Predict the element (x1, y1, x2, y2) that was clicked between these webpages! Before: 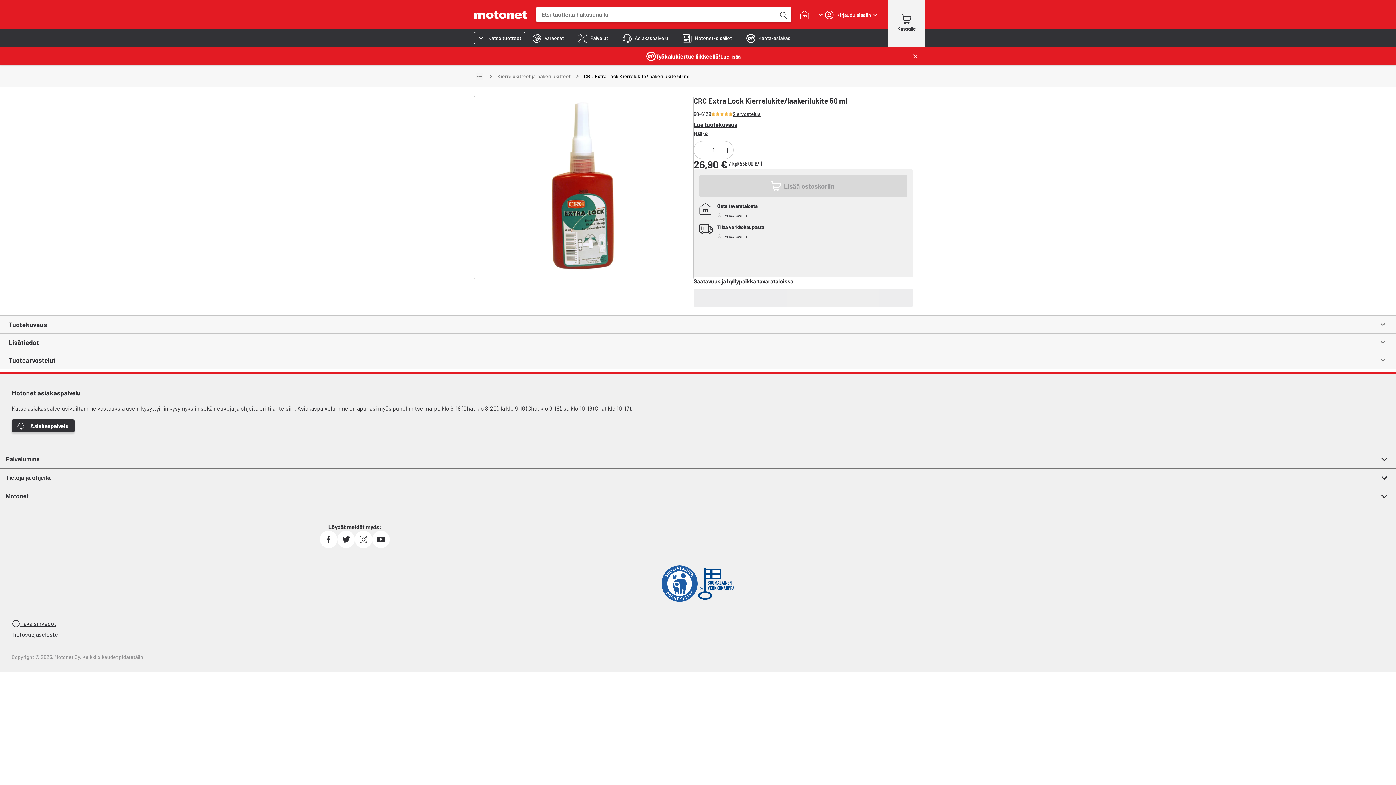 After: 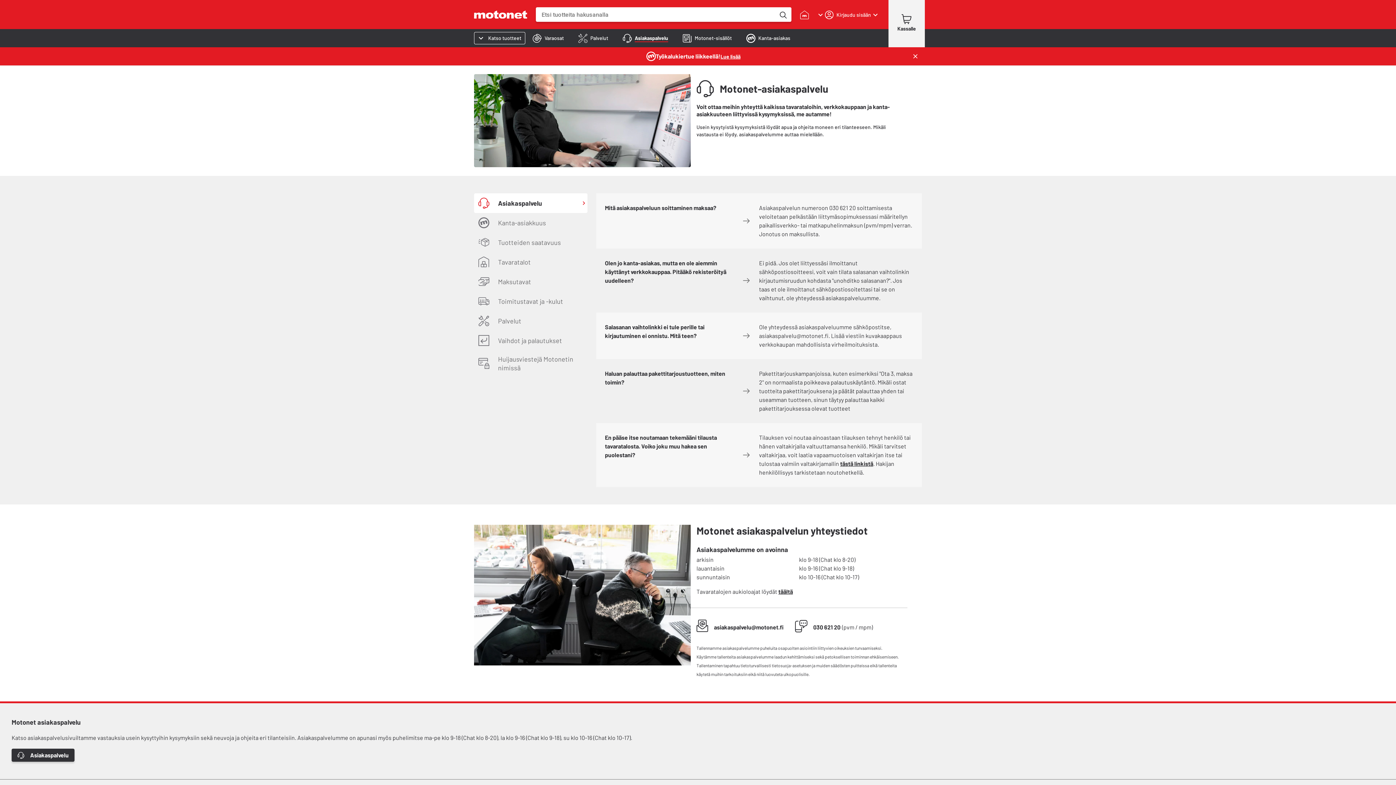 Action: label: Asiakaspalvelu bbox: (11, 419, 74, 432)